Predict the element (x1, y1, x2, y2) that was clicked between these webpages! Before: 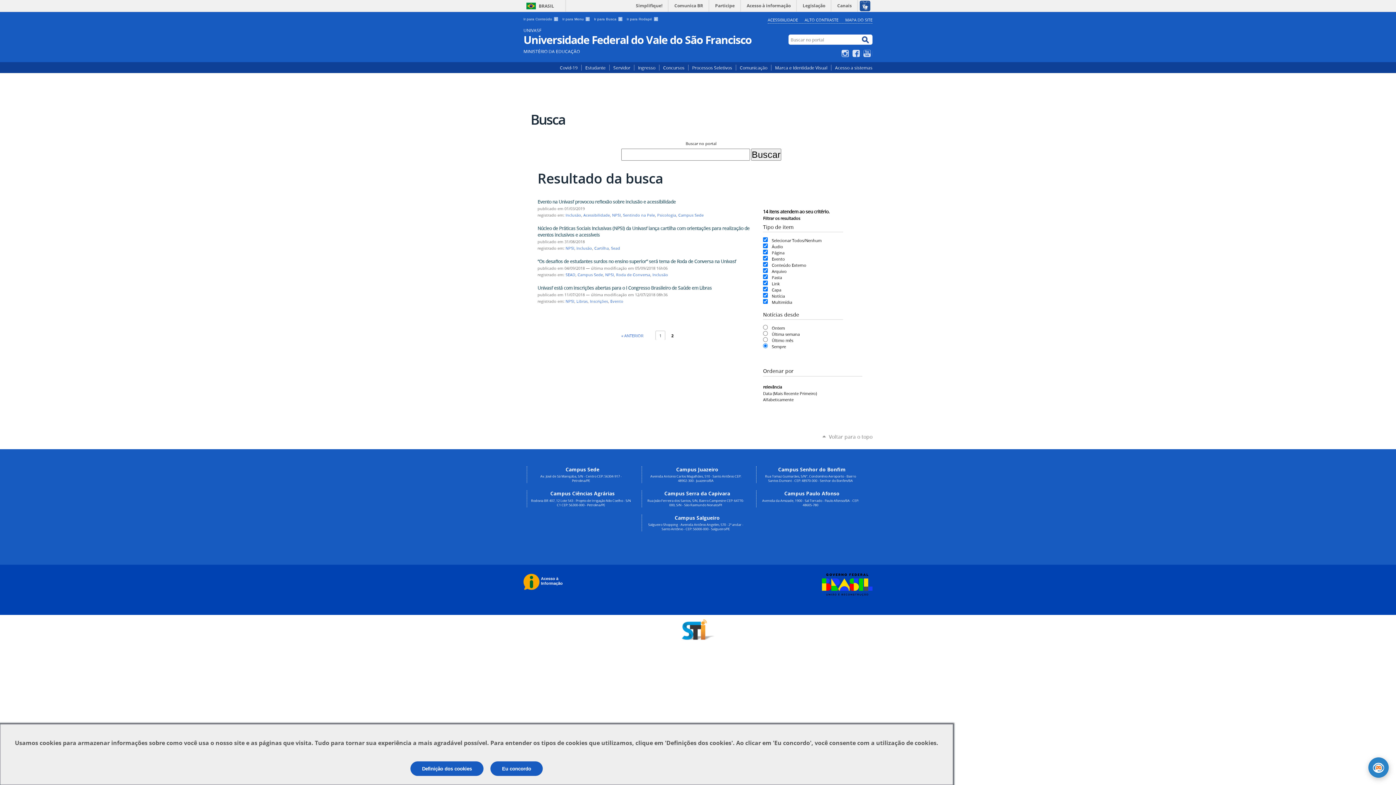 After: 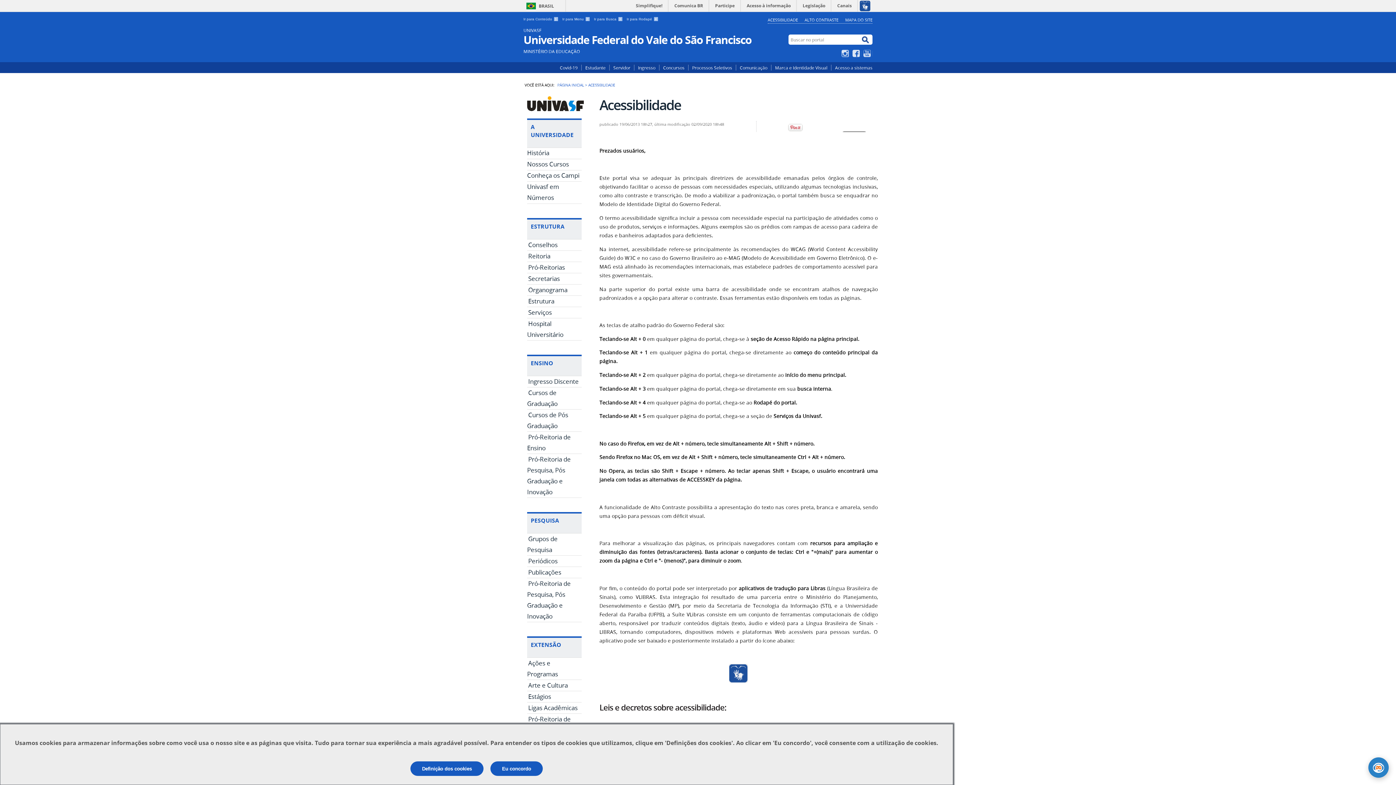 Action: label: ACESSIBILIDADE bbox: (767, 15, 798, 24)